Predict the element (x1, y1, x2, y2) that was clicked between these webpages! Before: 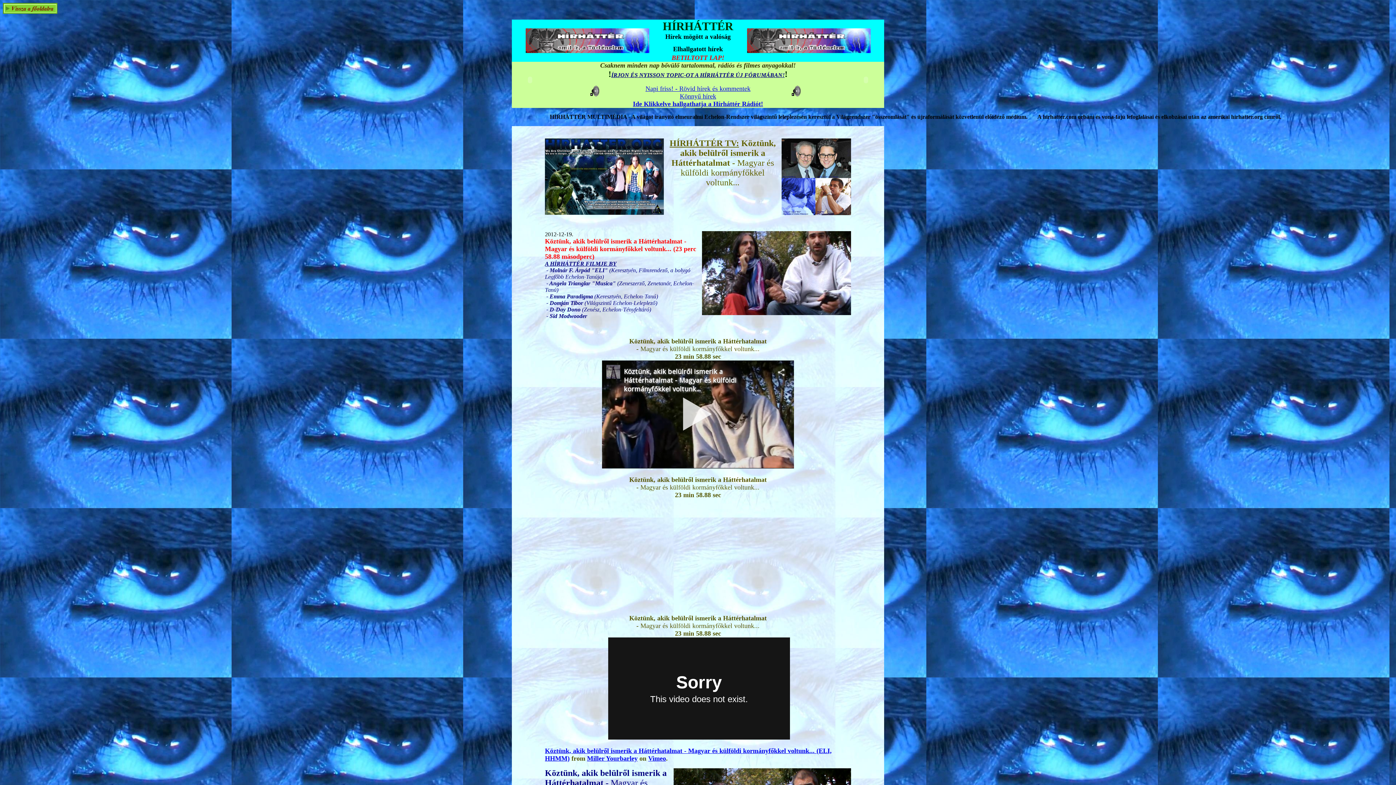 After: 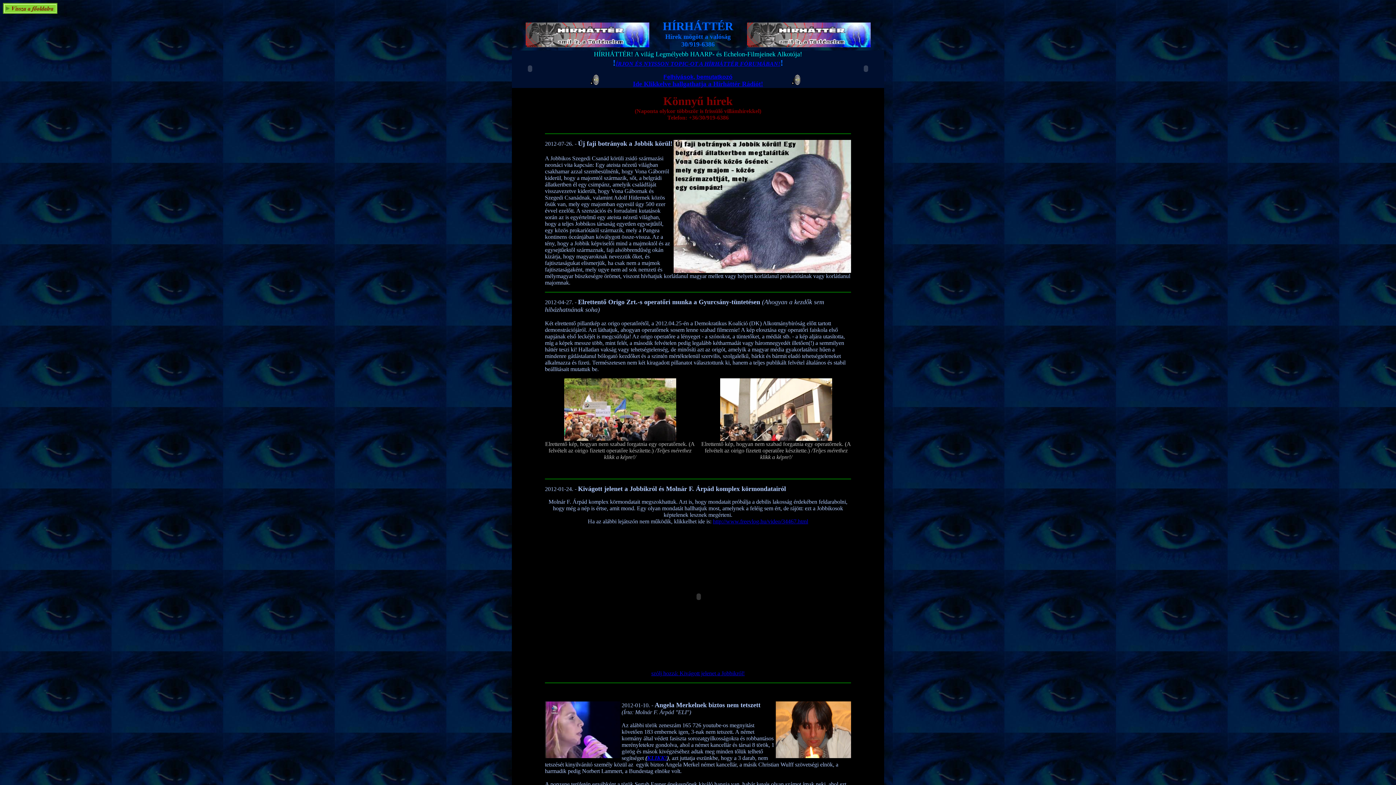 Action: bbox: (680, 92, 716, 100) label: Könnyű hírek